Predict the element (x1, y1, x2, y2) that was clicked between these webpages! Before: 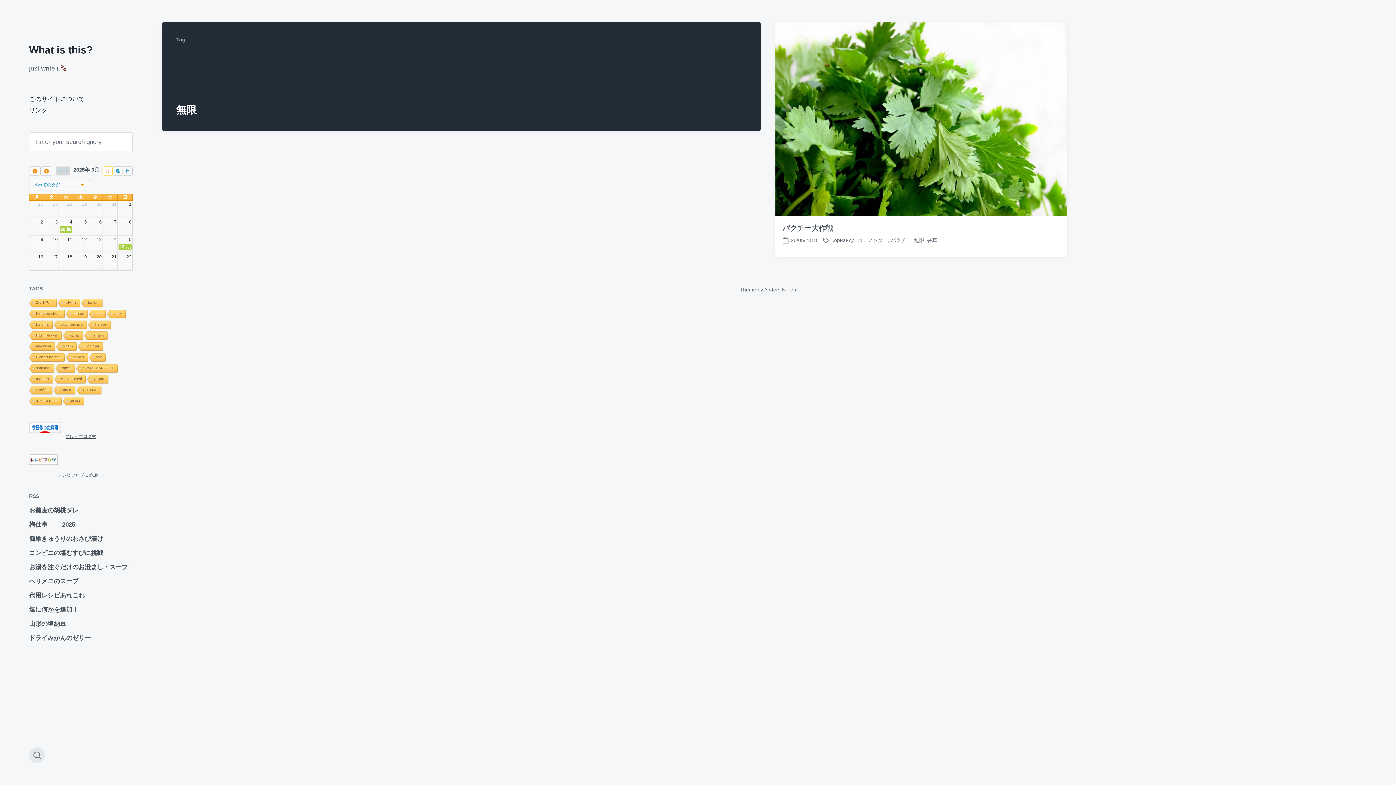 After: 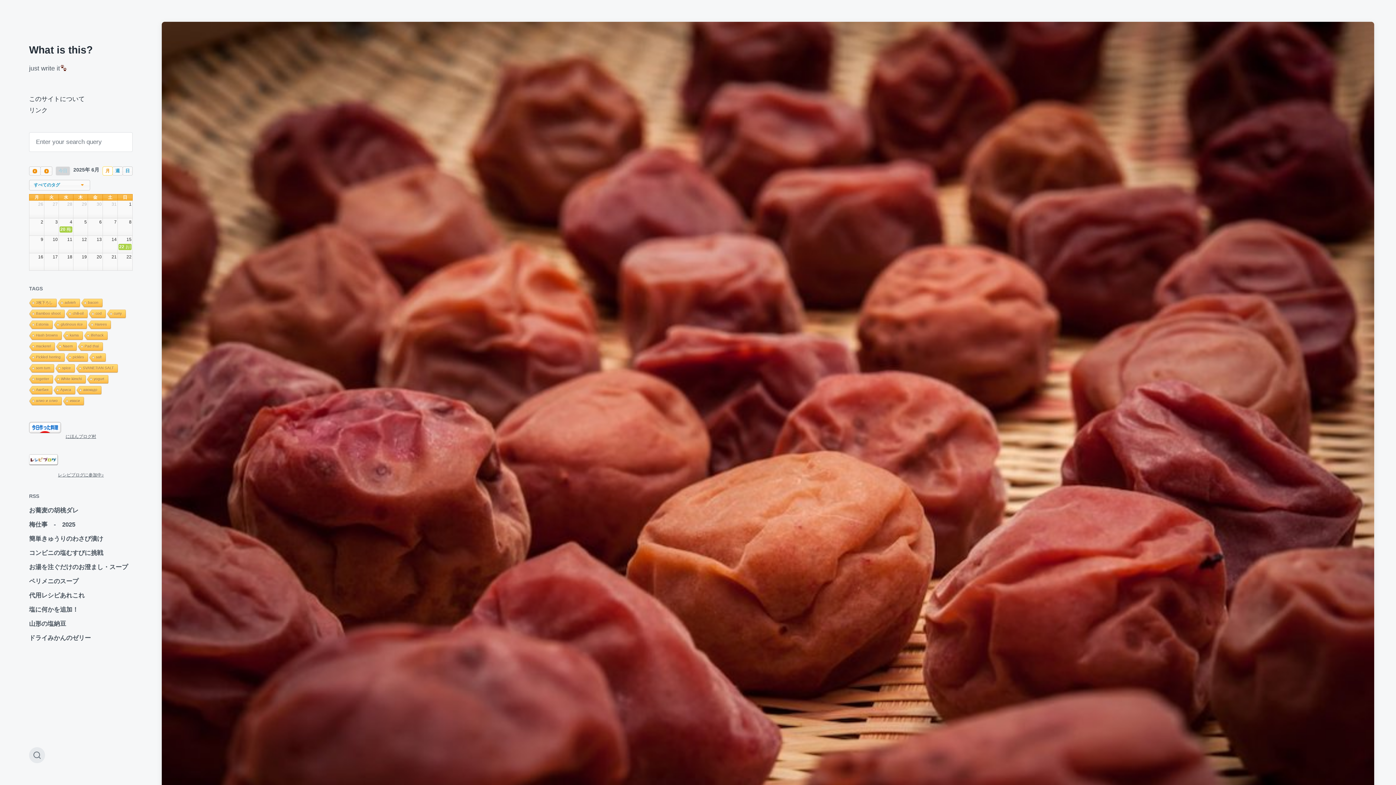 Action: bbox: (59, 226, 72, 232) label: 20 梅仕事　-　2025